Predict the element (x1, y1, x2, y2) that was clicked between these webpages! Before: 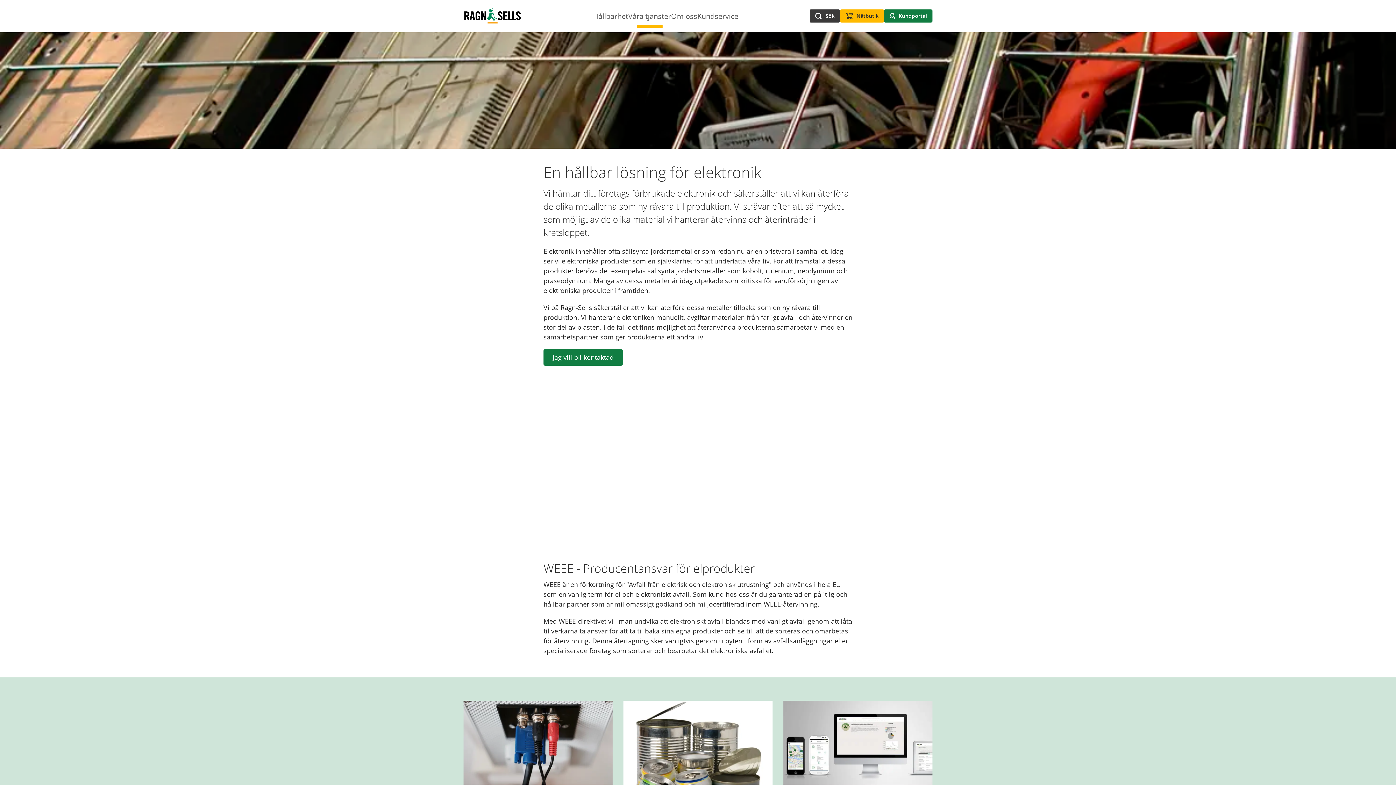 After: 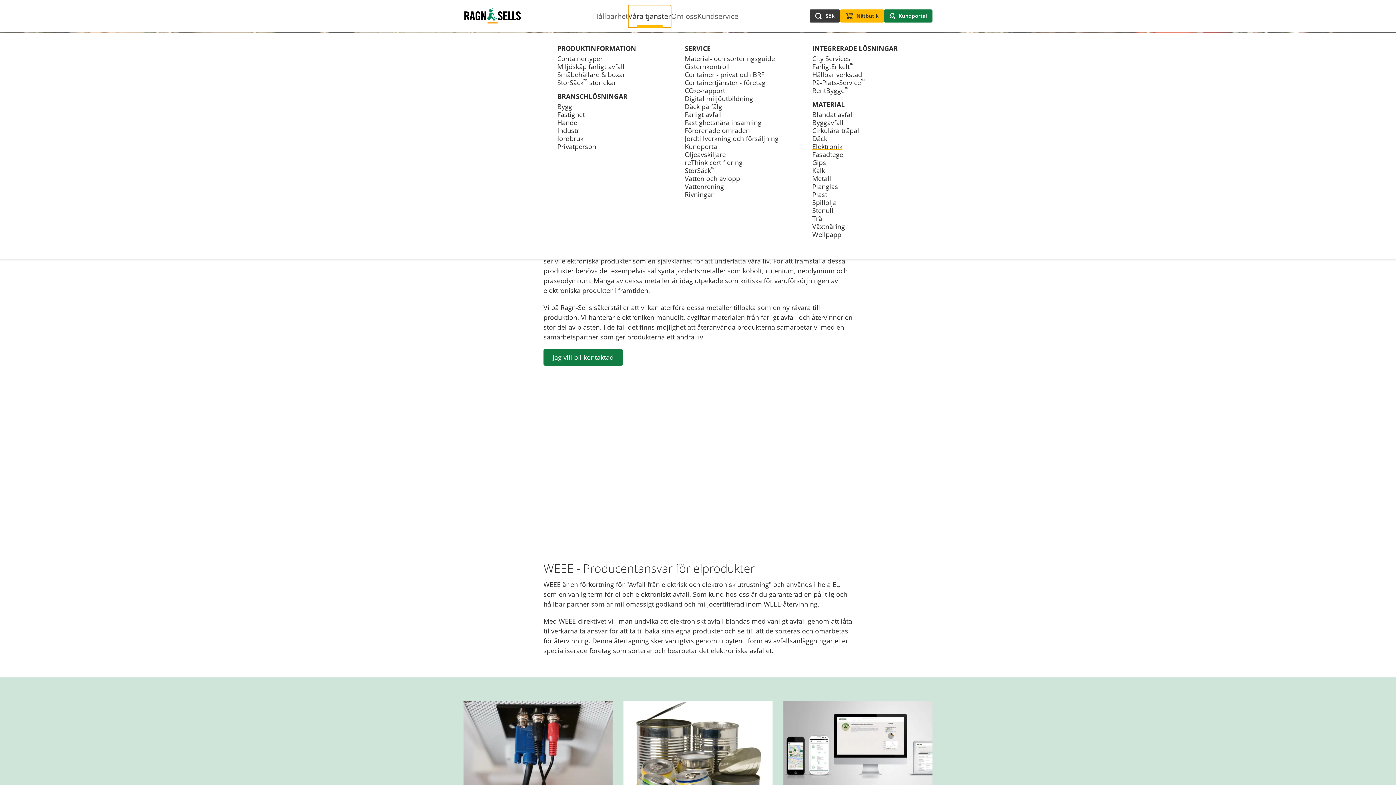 Action: bbox: (628, 5, 671, 27) label: Våra tjänster